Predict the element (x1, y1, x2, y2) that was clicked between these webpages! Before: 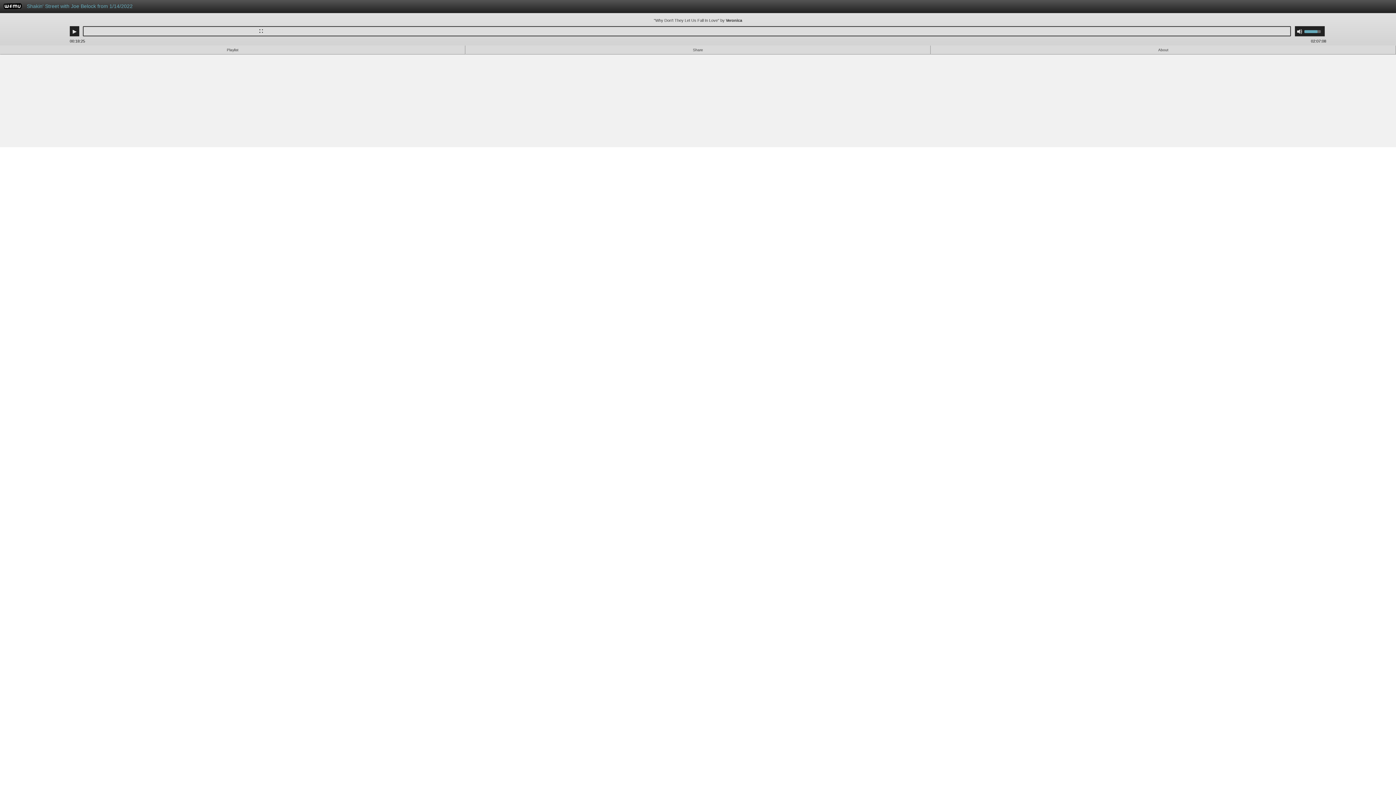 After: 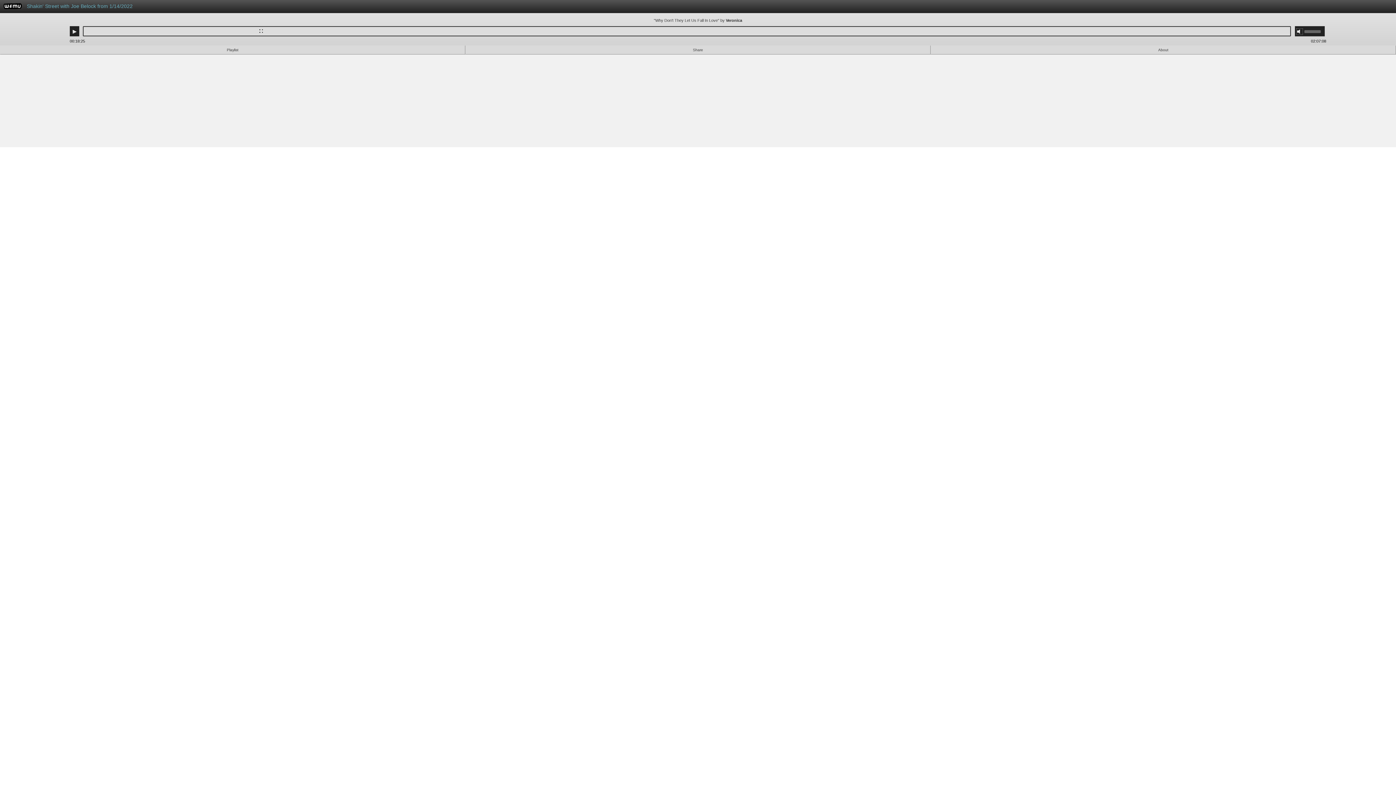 Action: label: Mute bbox: (1297, 28, 1302, 34)